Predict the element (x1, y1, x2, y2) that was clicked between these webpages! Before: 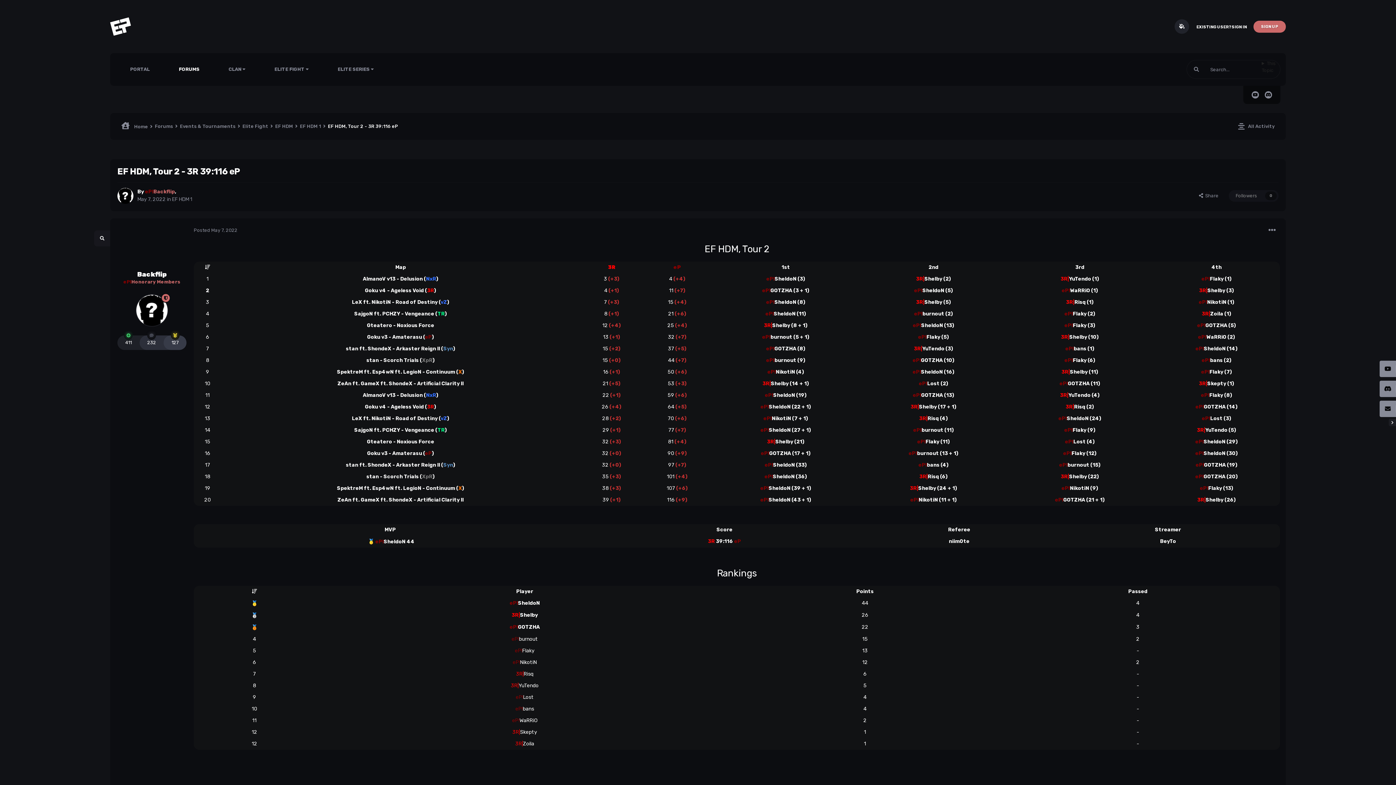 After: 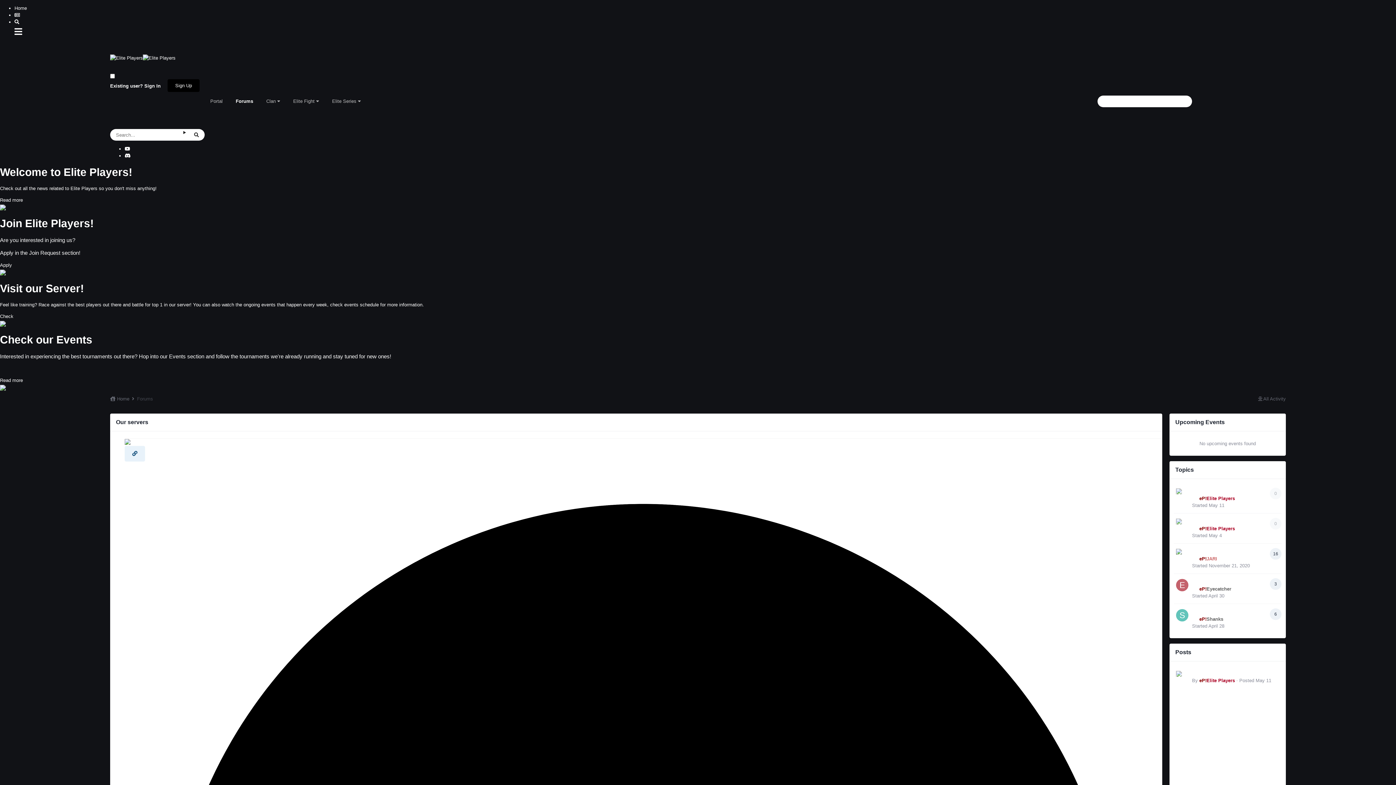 Action: bbox: (178, 52, 199, 86) label: FORUMS